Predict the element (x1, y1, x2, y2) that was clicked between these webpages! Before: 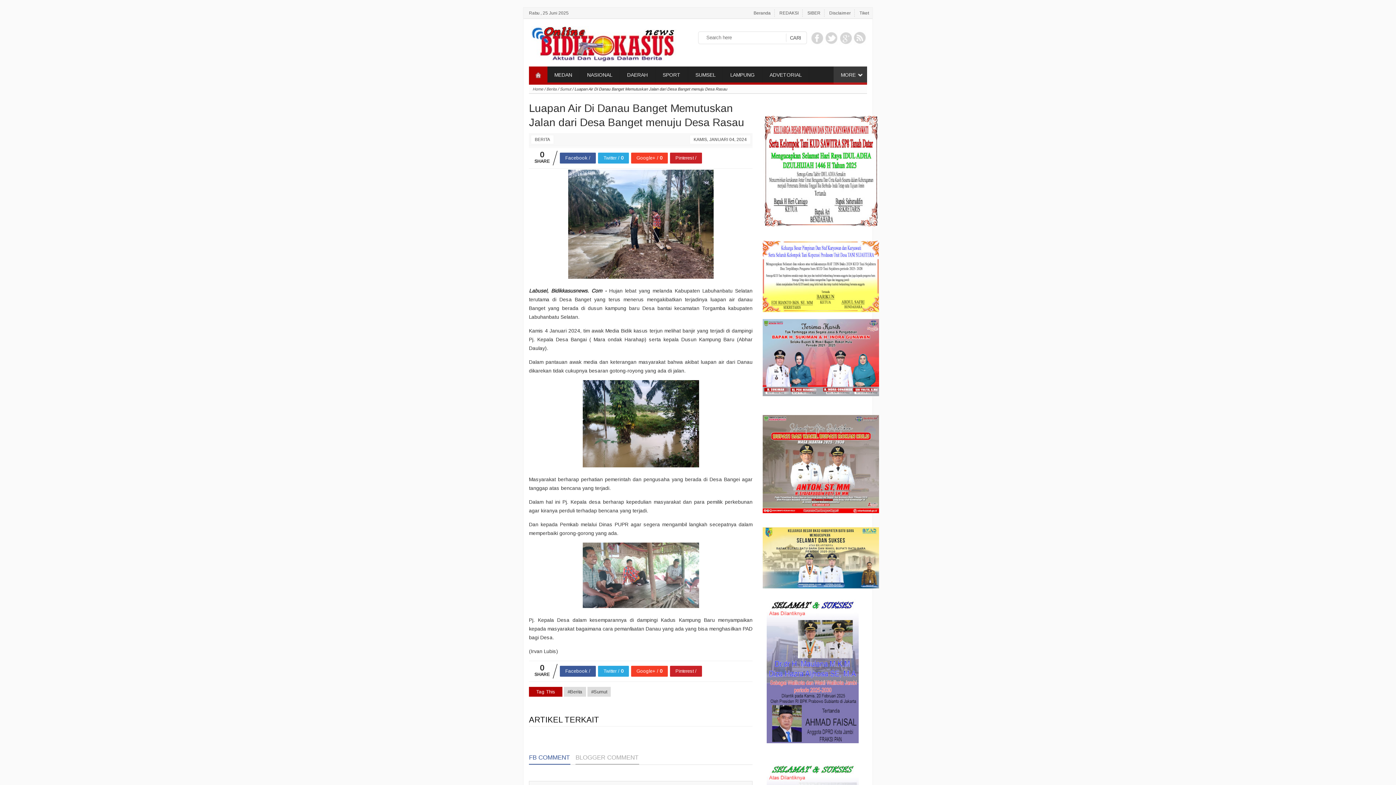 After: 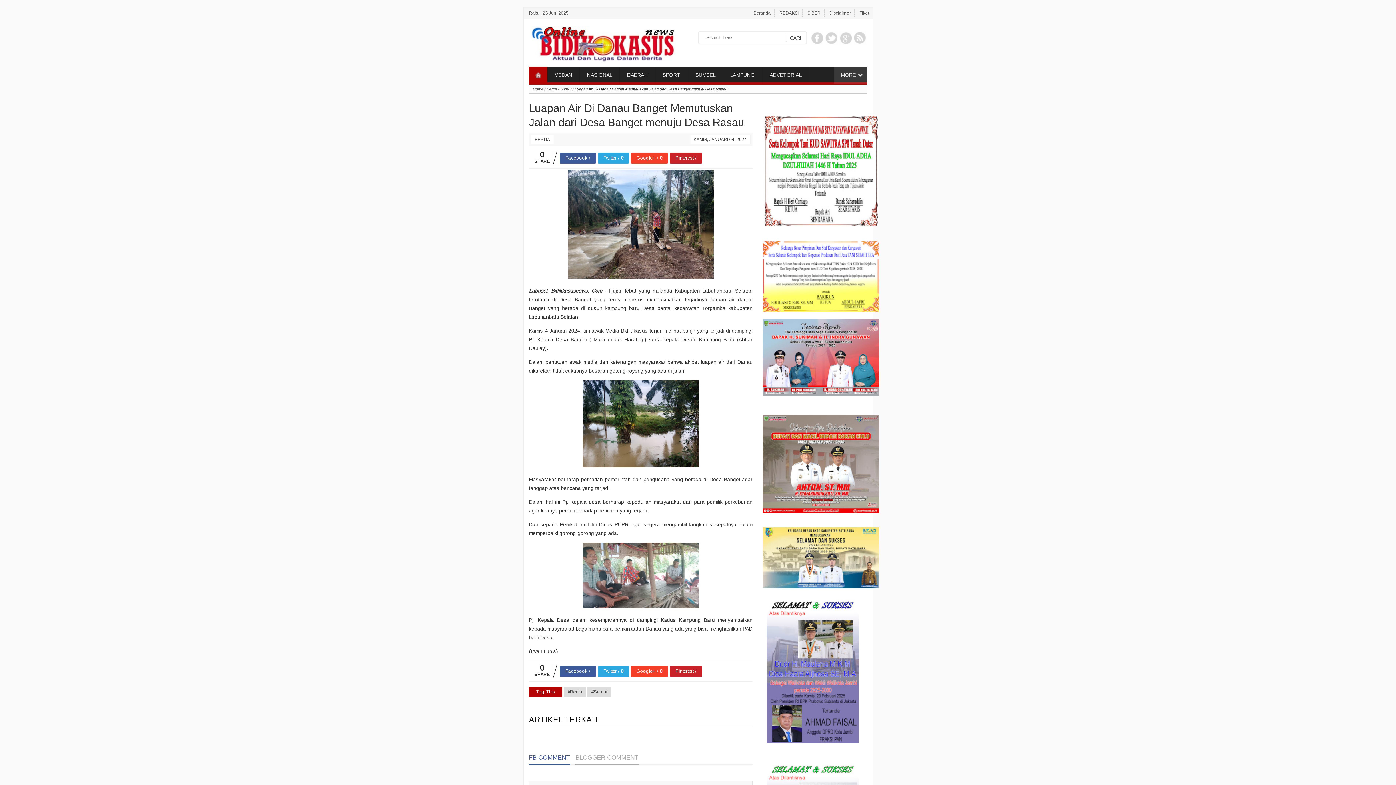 Action: bbox: (598, 666, 629, 677) label: Twitter / 0